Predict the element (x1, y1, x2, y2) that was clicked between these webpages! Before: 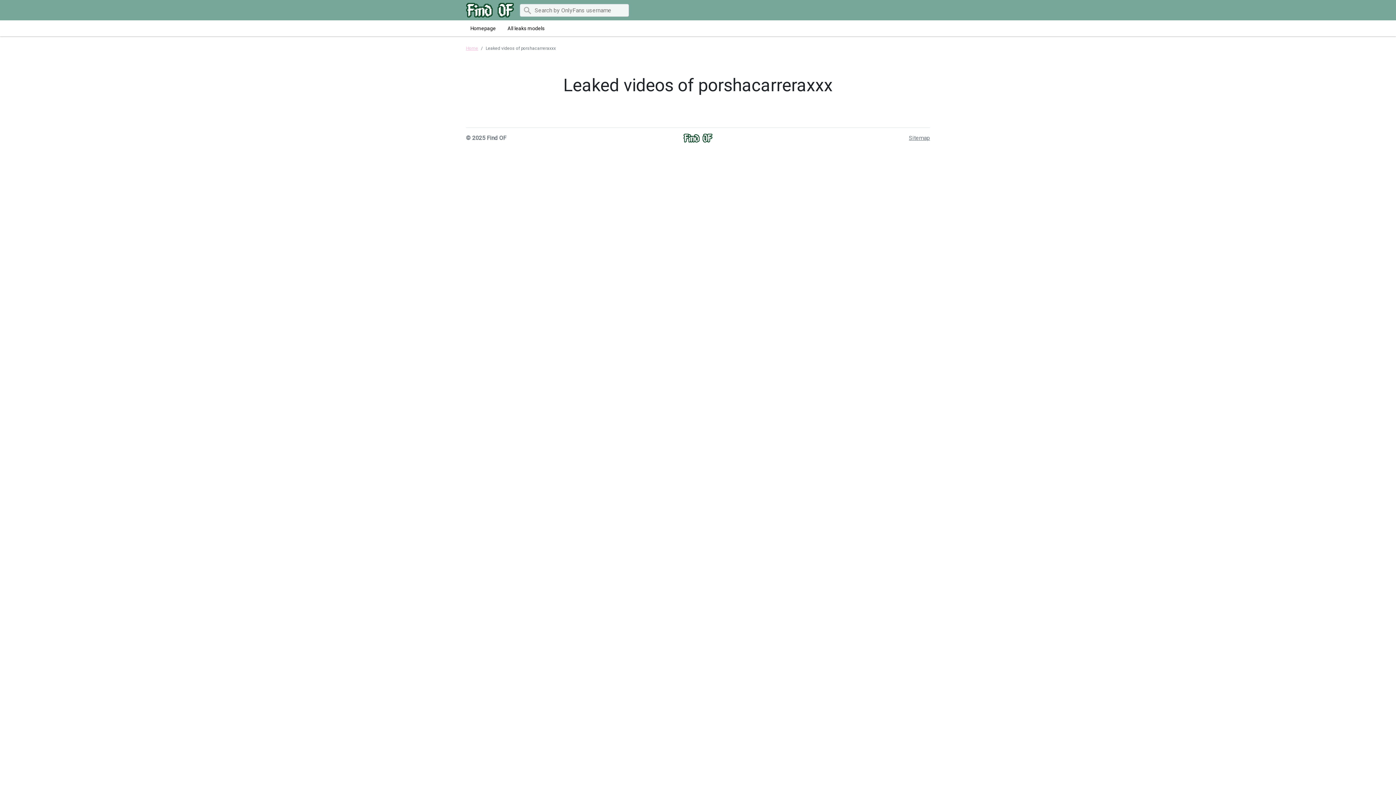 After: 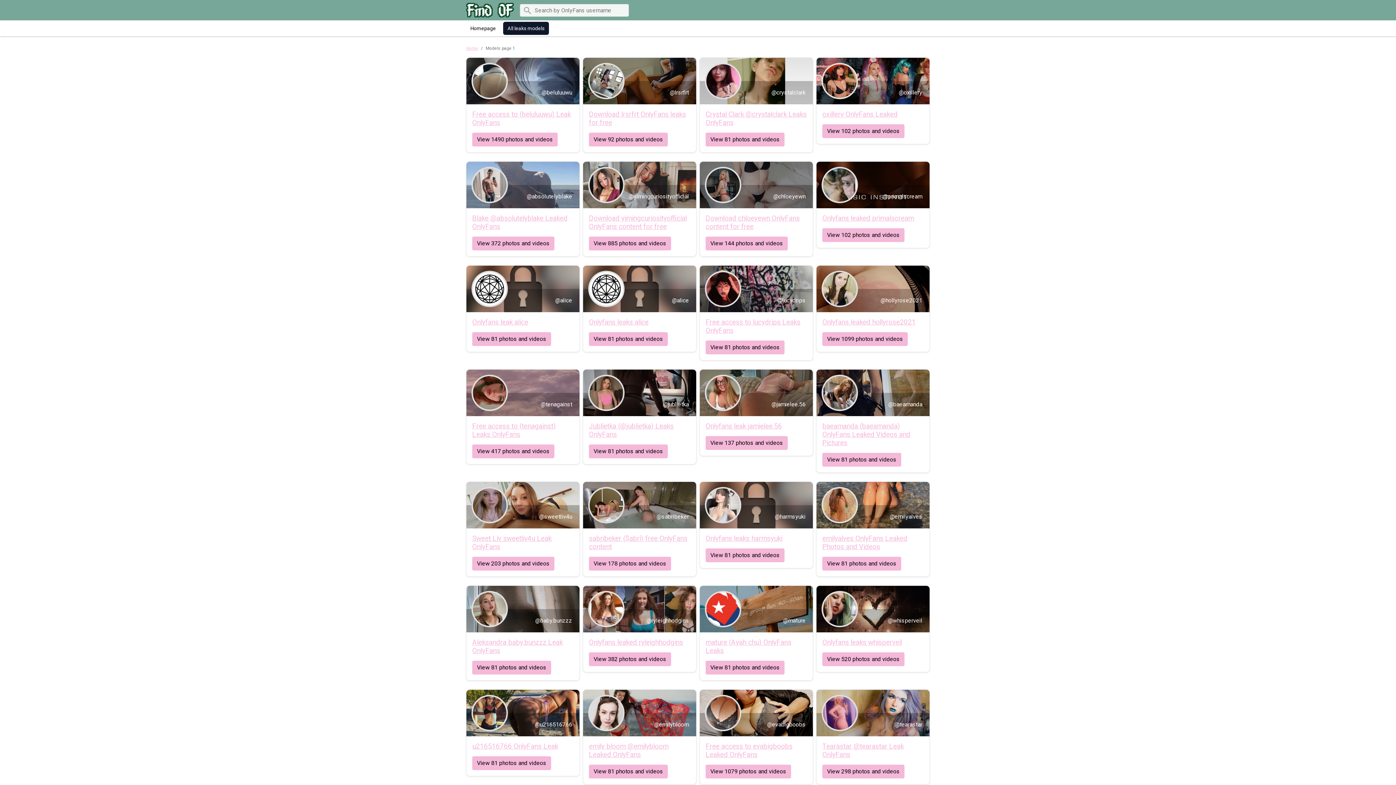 Action: bbox: (503, 21, 549, 34) label: All leaks models